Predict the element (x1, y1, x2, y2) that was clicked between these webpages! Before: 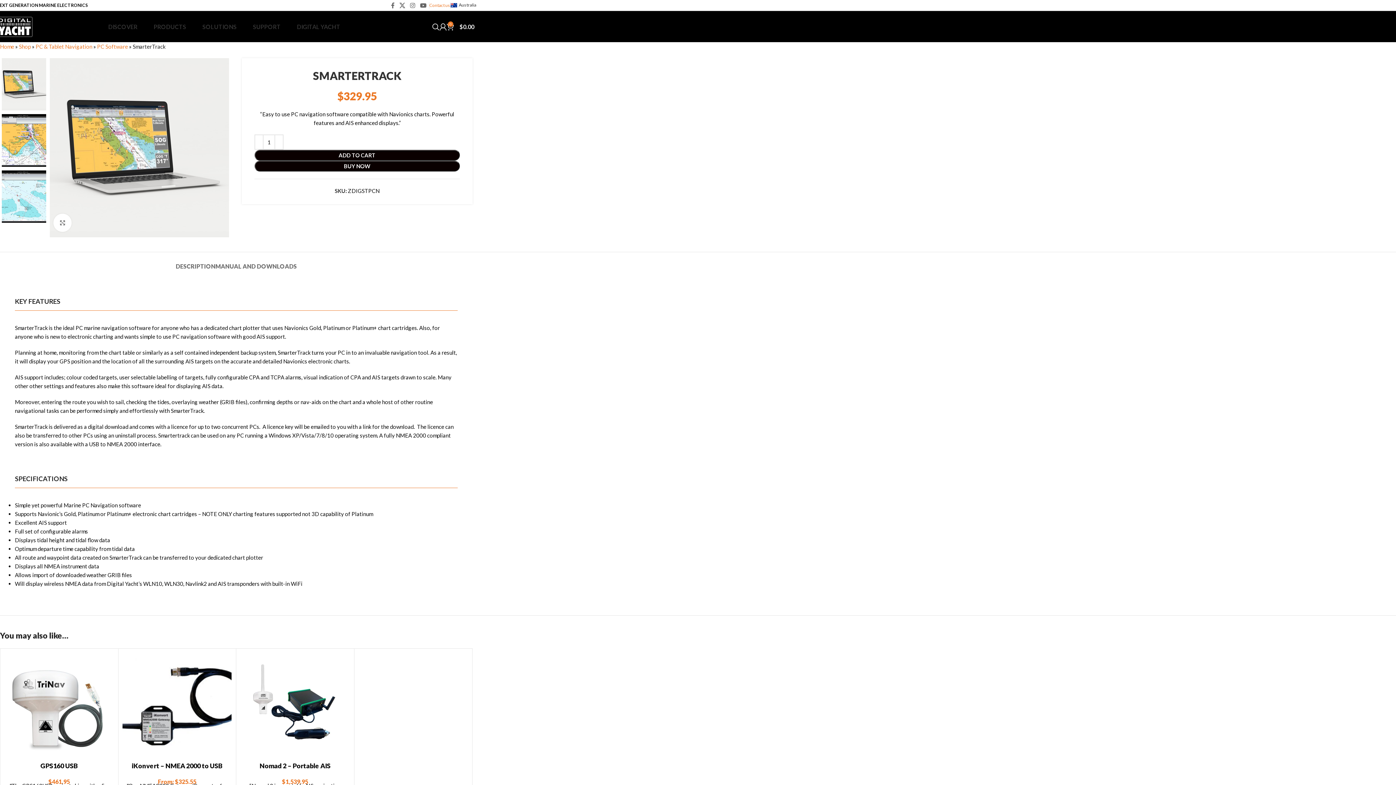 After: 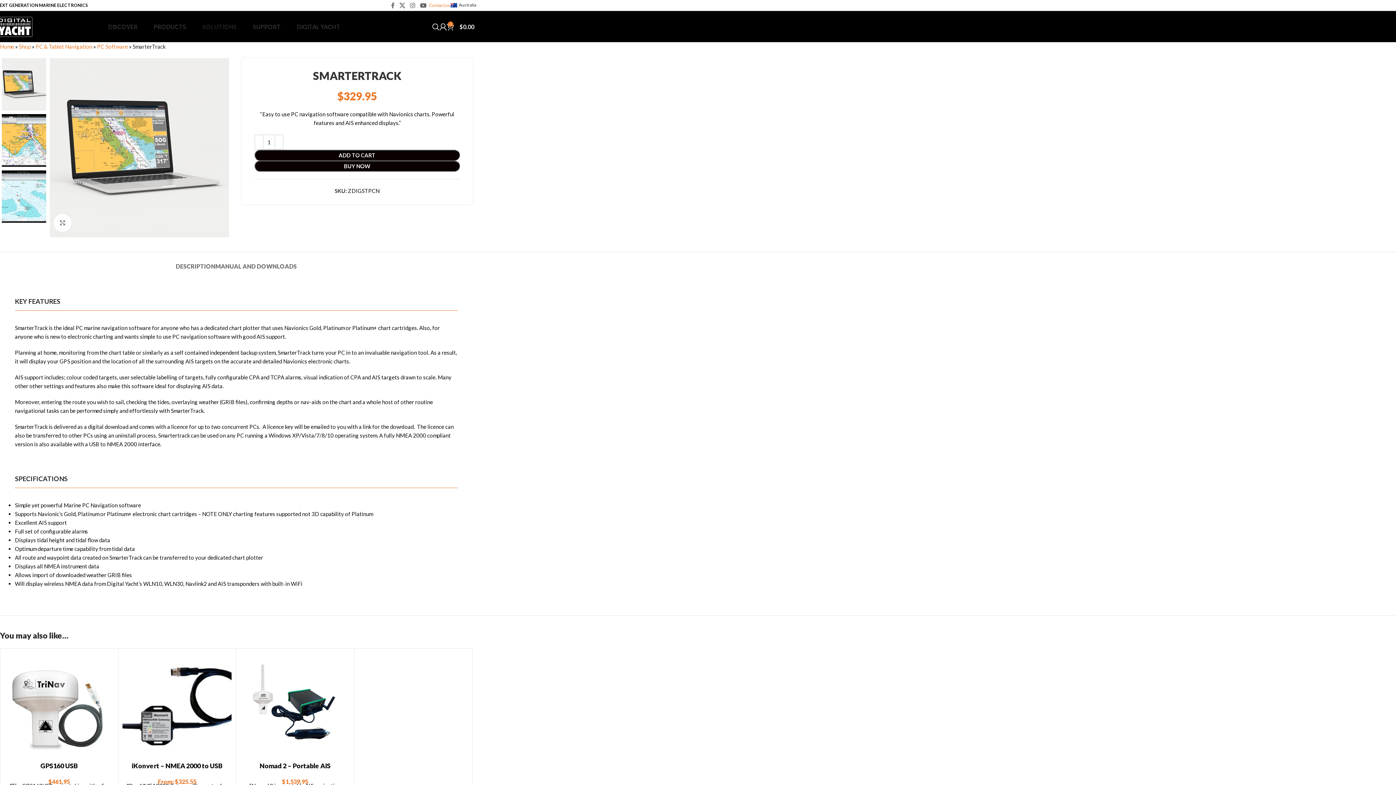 Action: label: SOLUTIONS bbox: (202, 19, 253, 34)